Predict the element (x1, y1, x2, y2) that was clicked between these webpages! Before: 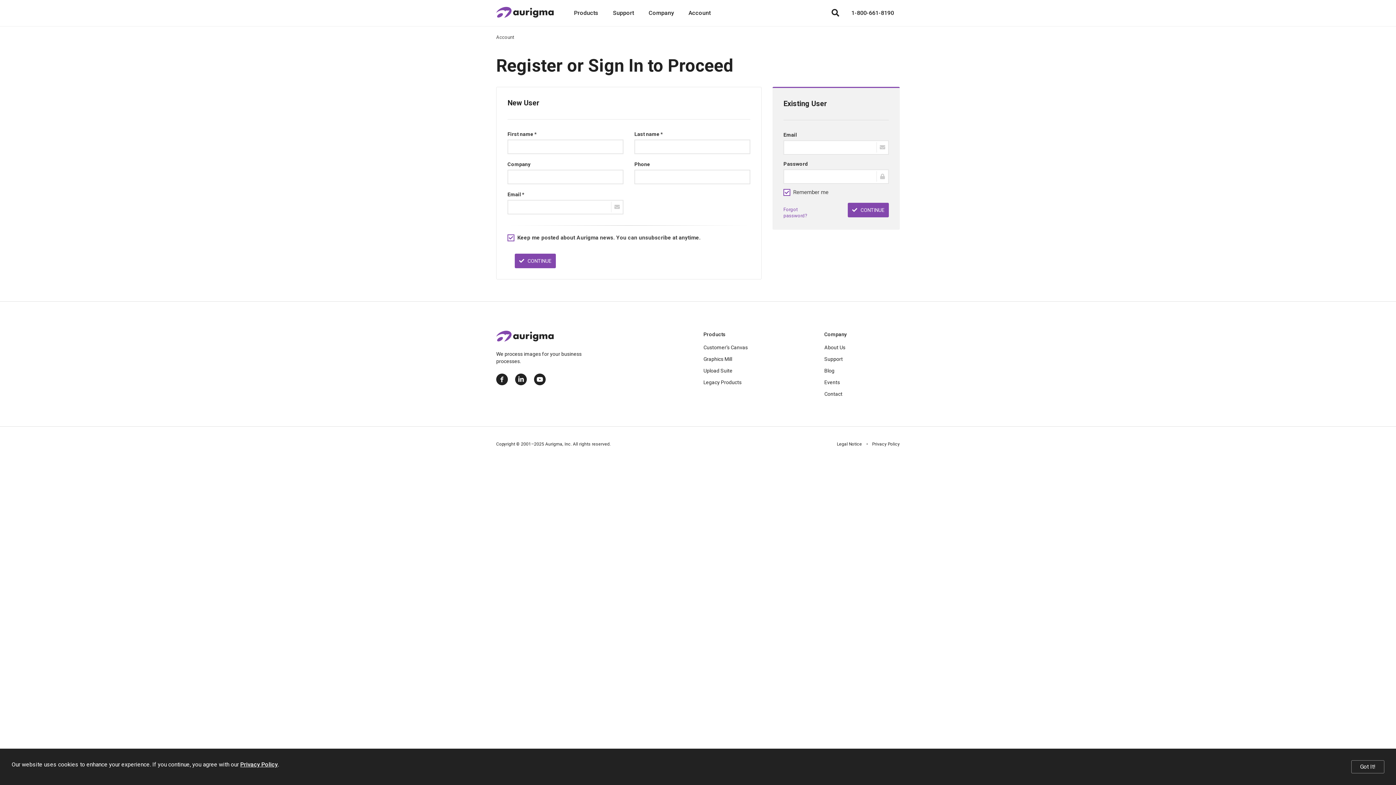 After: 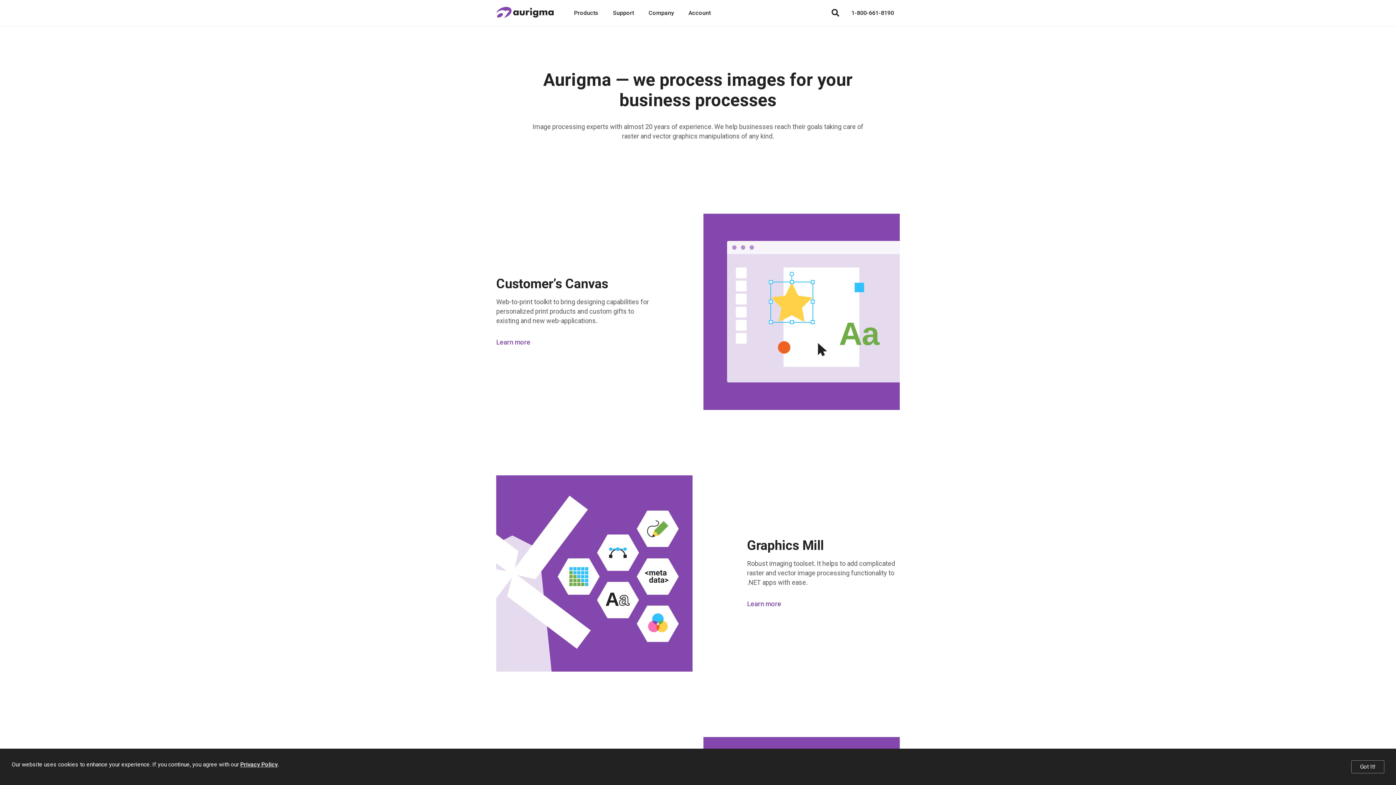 Action: bbox: (496, 2, 553, 24)